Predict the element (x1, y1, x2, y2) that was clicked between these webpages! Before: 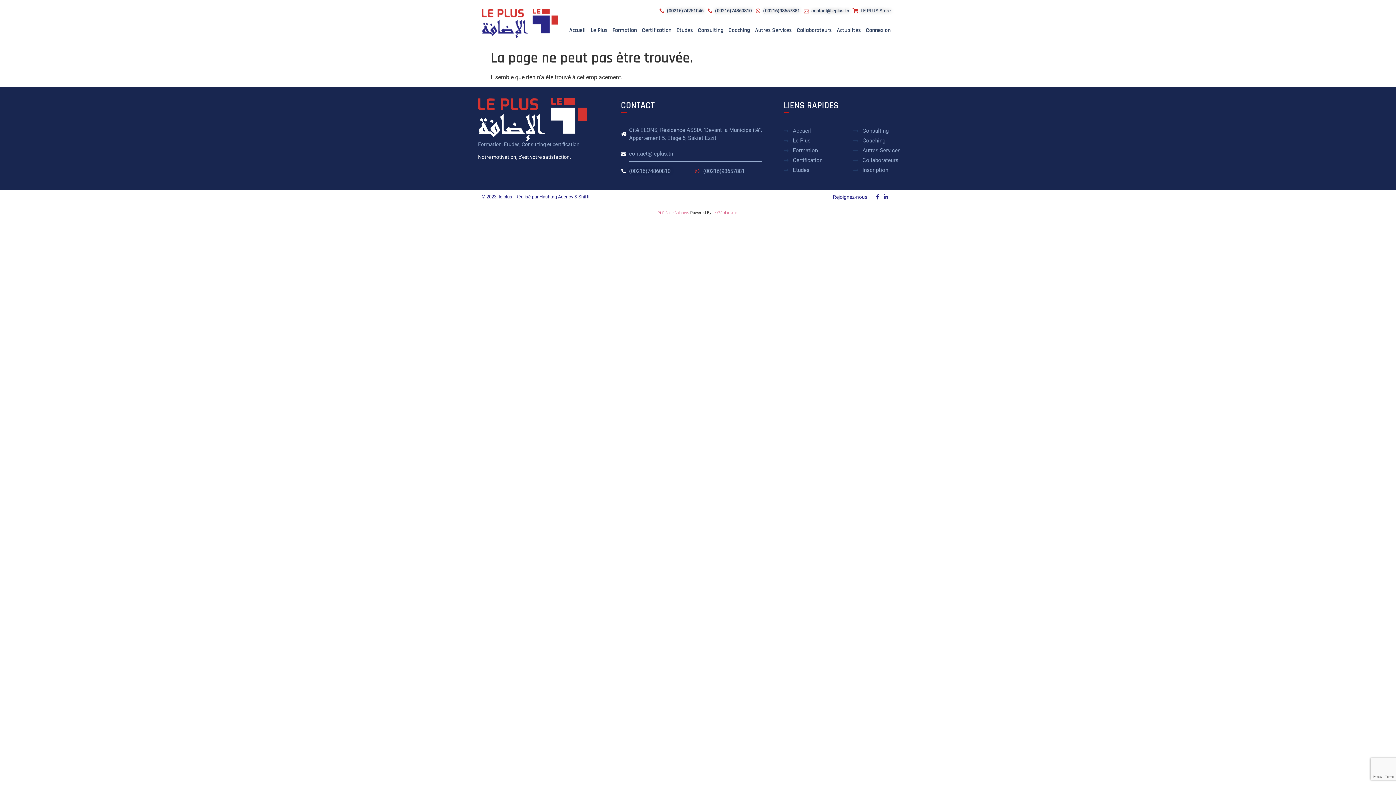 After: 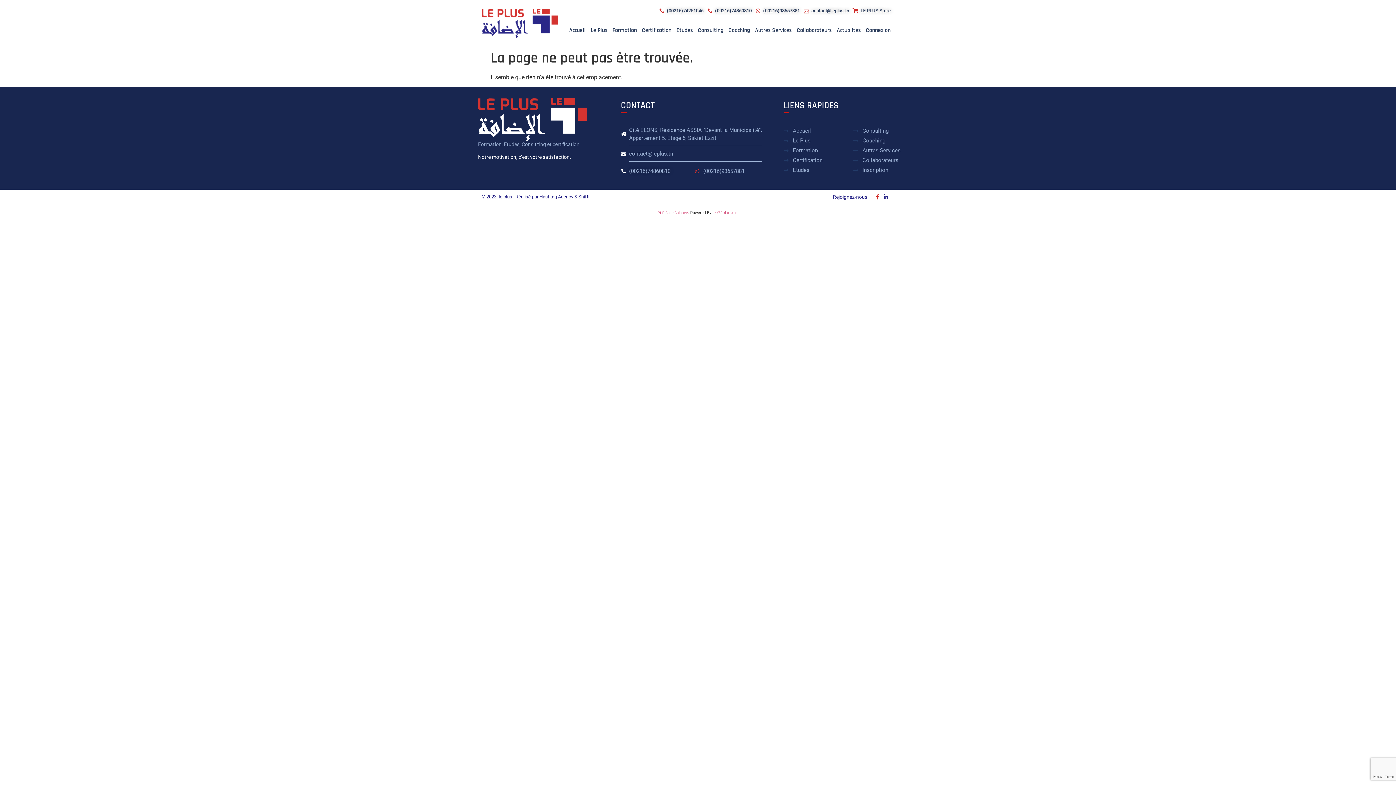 Action: label: Facebook-f bbox: (874, 194, 880, 200)